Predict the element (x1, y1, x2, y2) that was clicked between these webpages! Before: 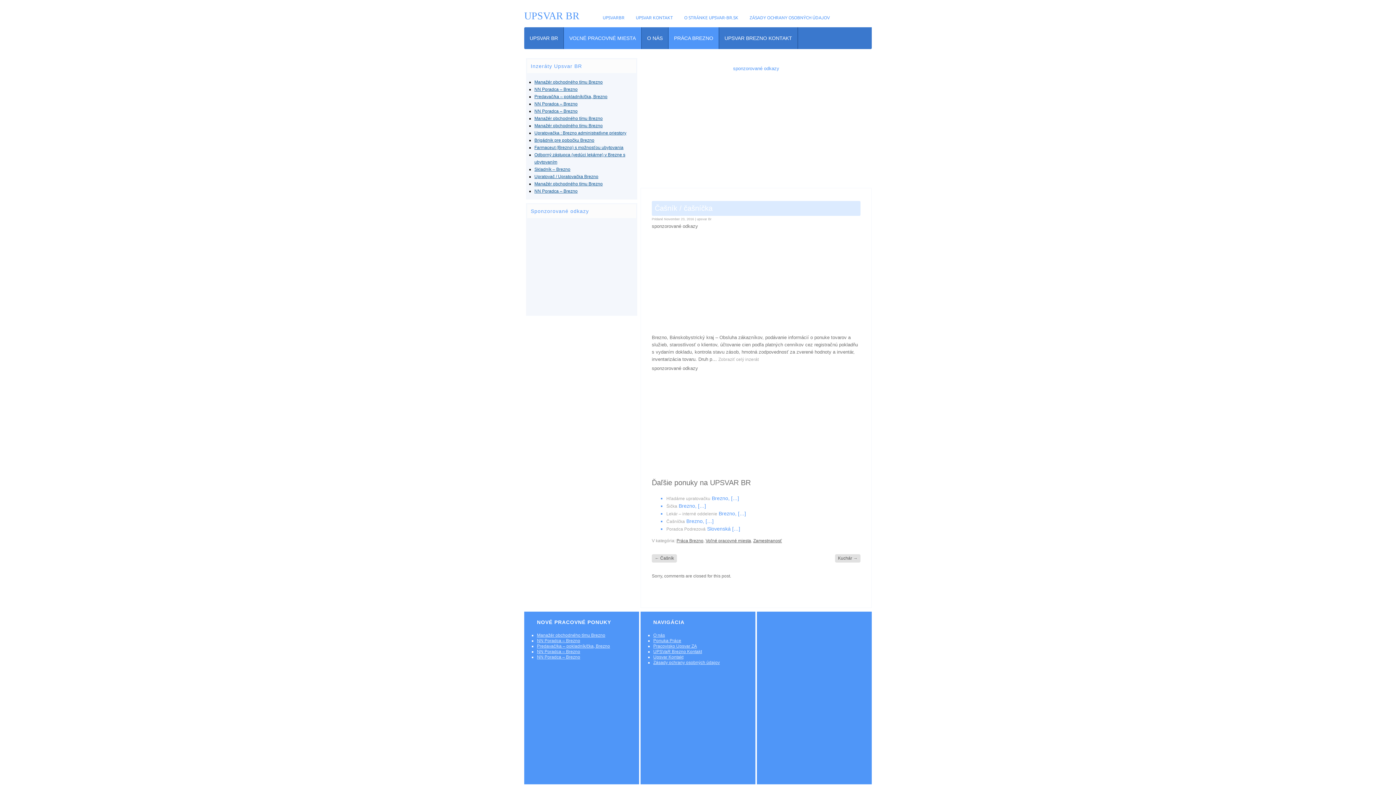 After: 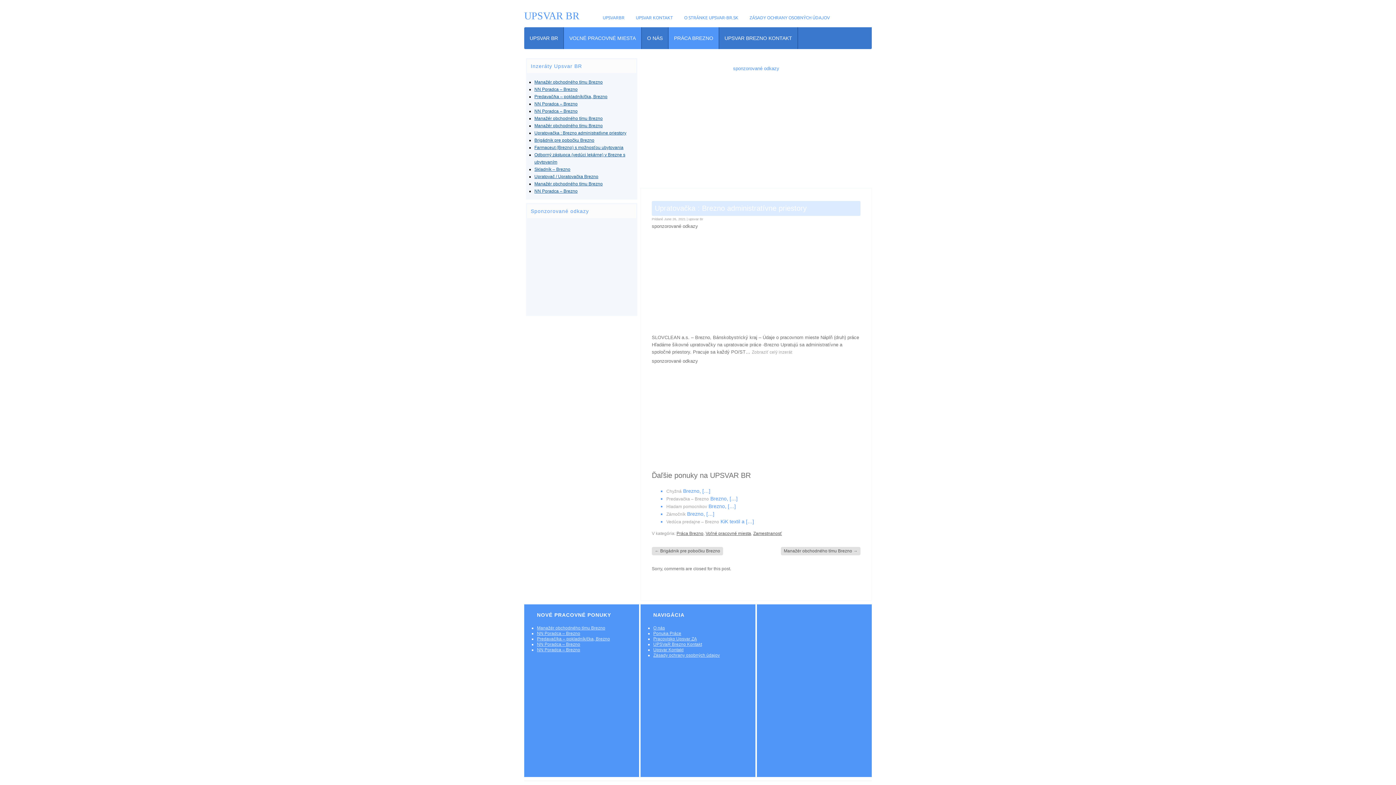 Action: label: Upratovačka : Brezno administratívne priestory bbox: (534, 130, 626, 135)